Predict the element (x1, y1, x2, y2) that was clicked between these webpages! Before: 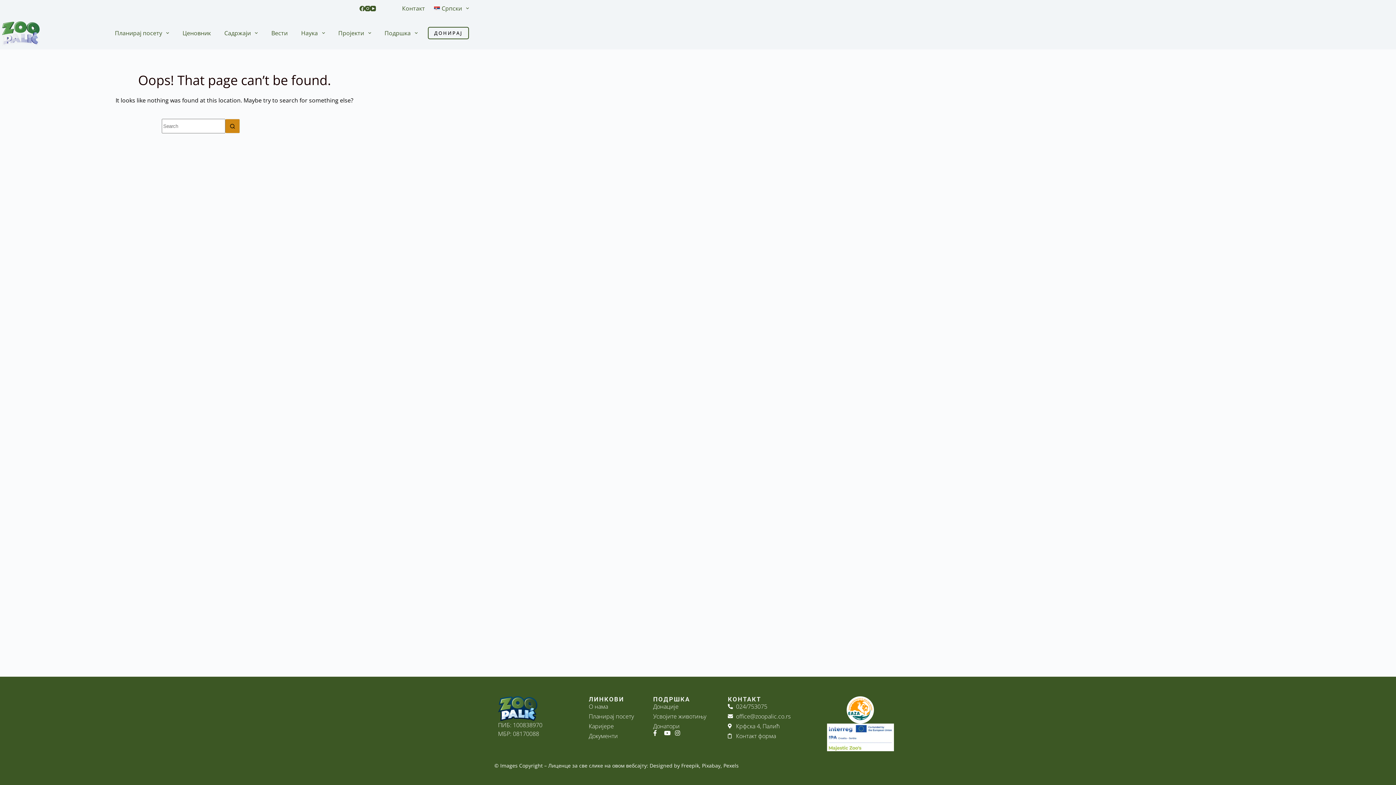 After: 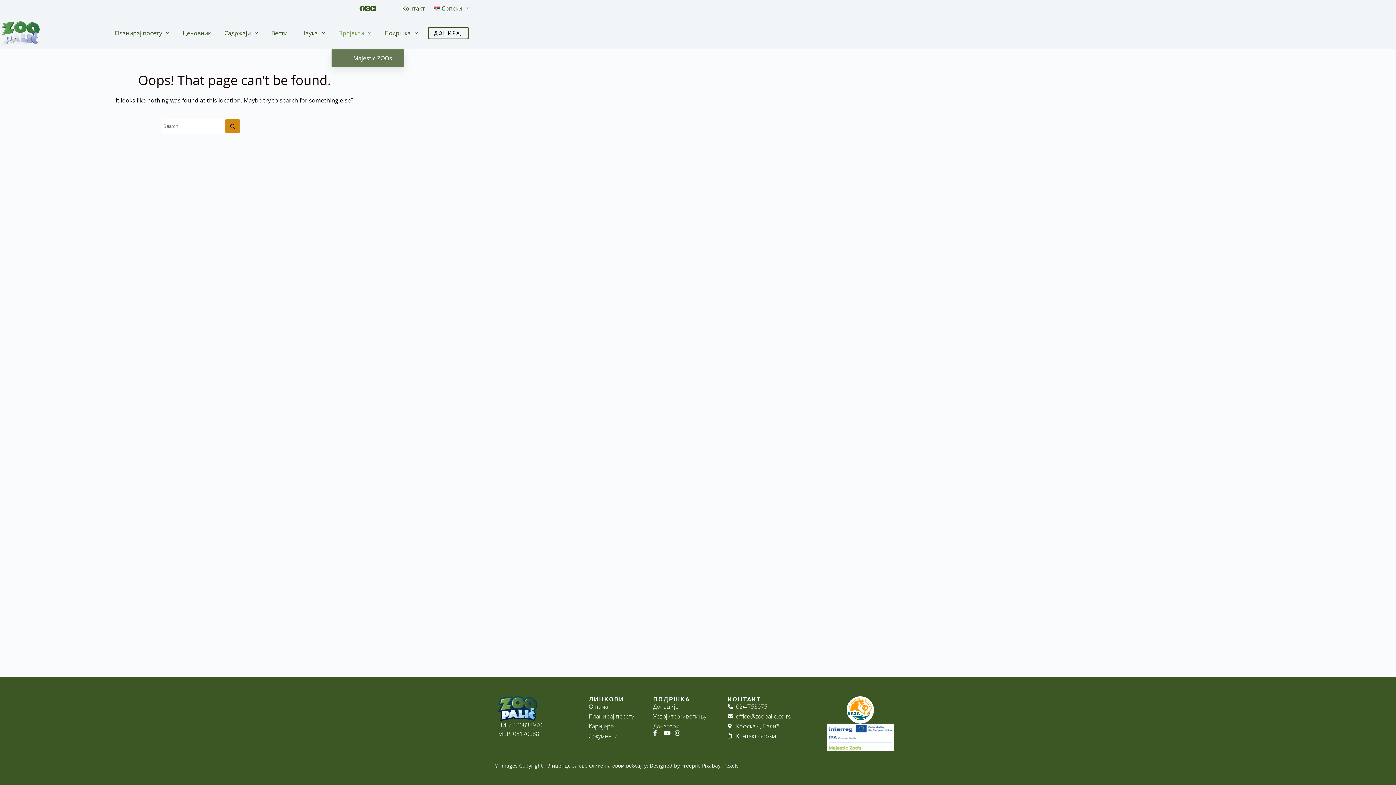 Action: bbox: (331, 23, 377, 42) label: Пројекти